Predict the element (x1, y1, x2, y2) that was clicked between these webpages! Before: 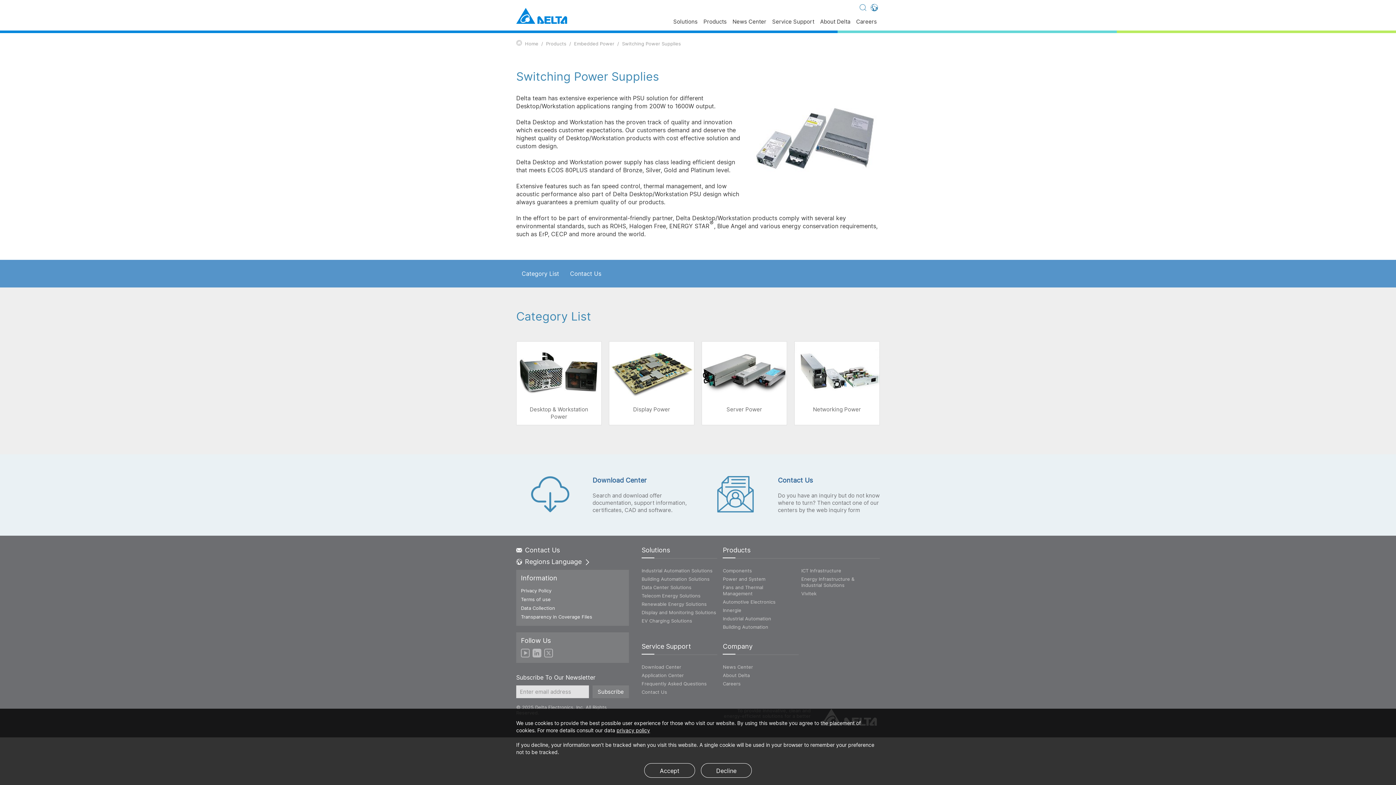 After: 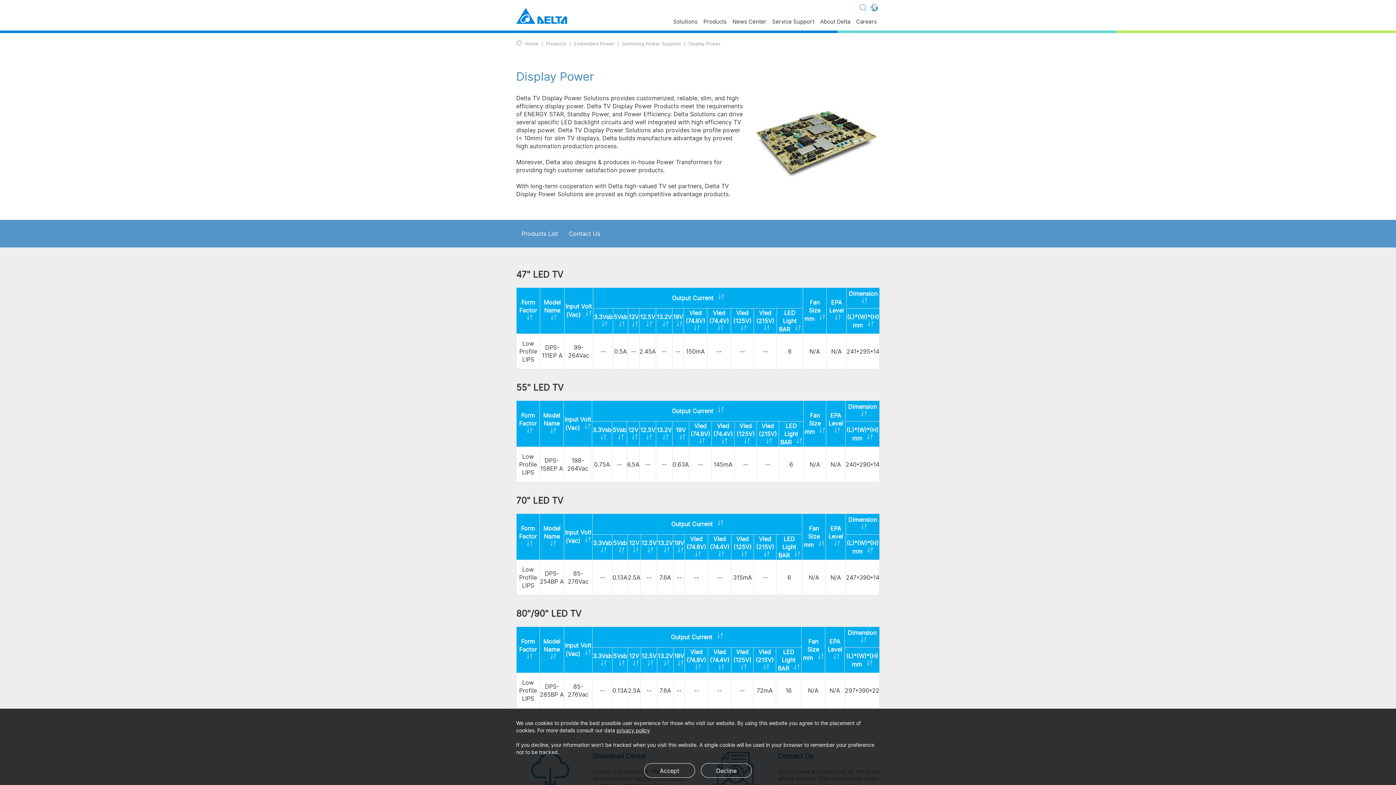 Action: label: Display Power bbox: (609, 341, 694, 425)